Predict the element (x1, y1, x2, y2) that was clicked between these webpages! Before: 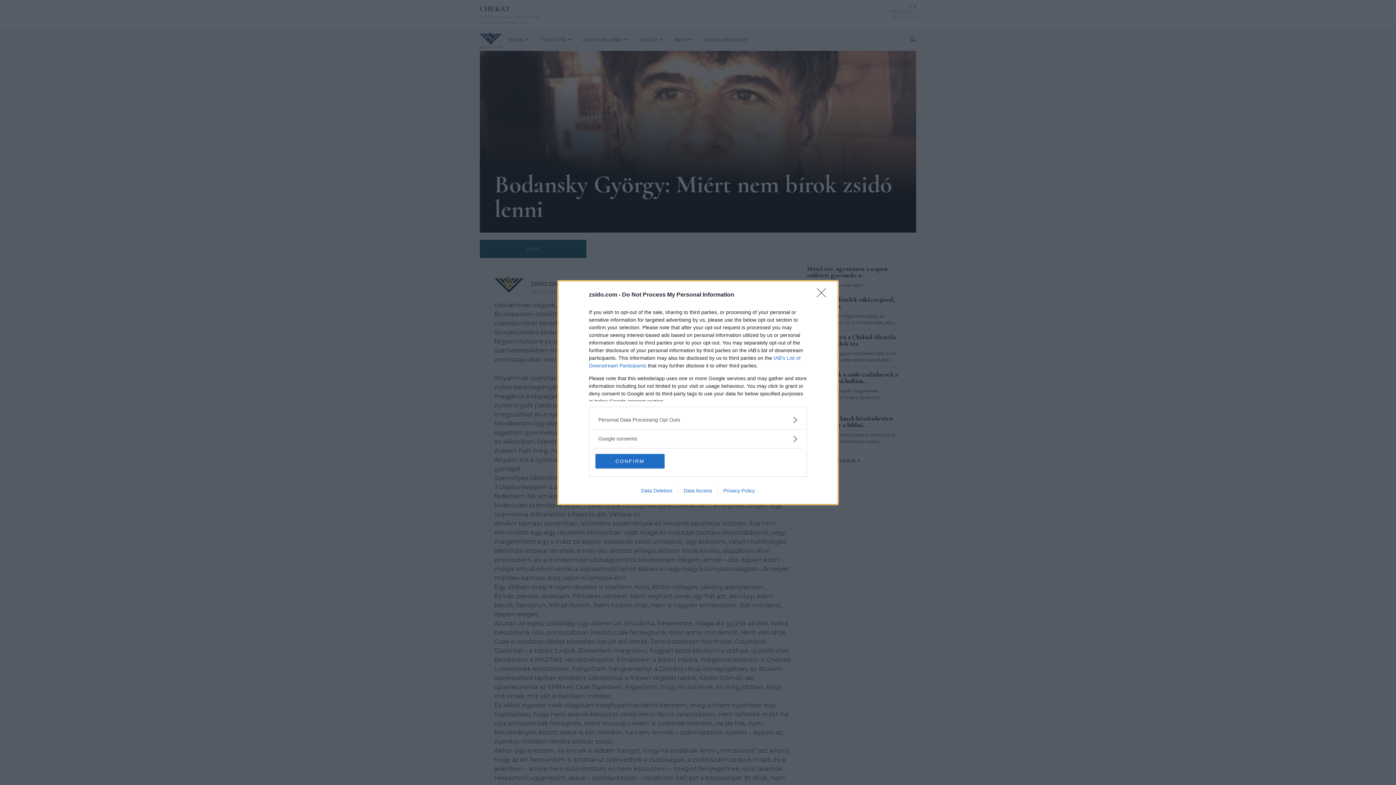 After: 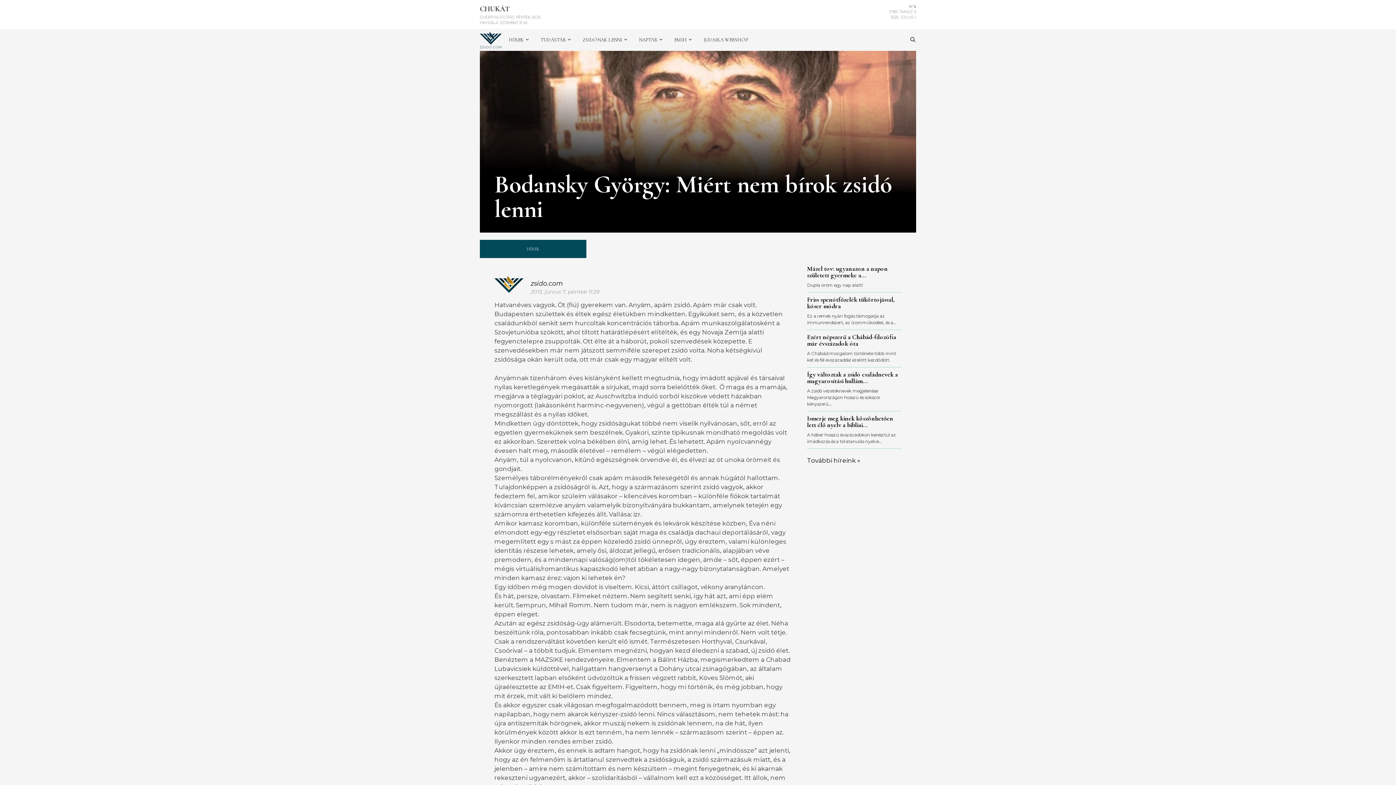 Action: label: CONFIRM bbox: (595, 454, 664, 468)